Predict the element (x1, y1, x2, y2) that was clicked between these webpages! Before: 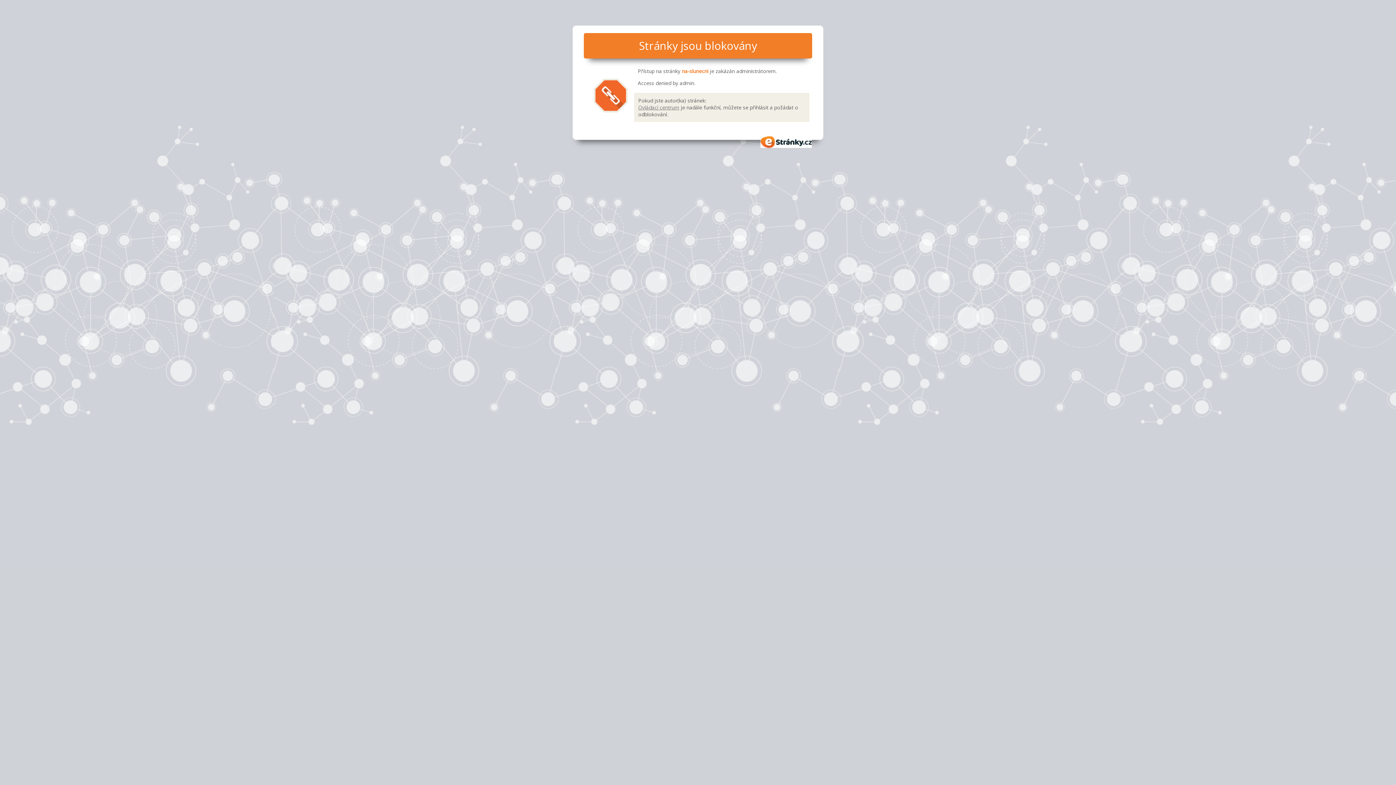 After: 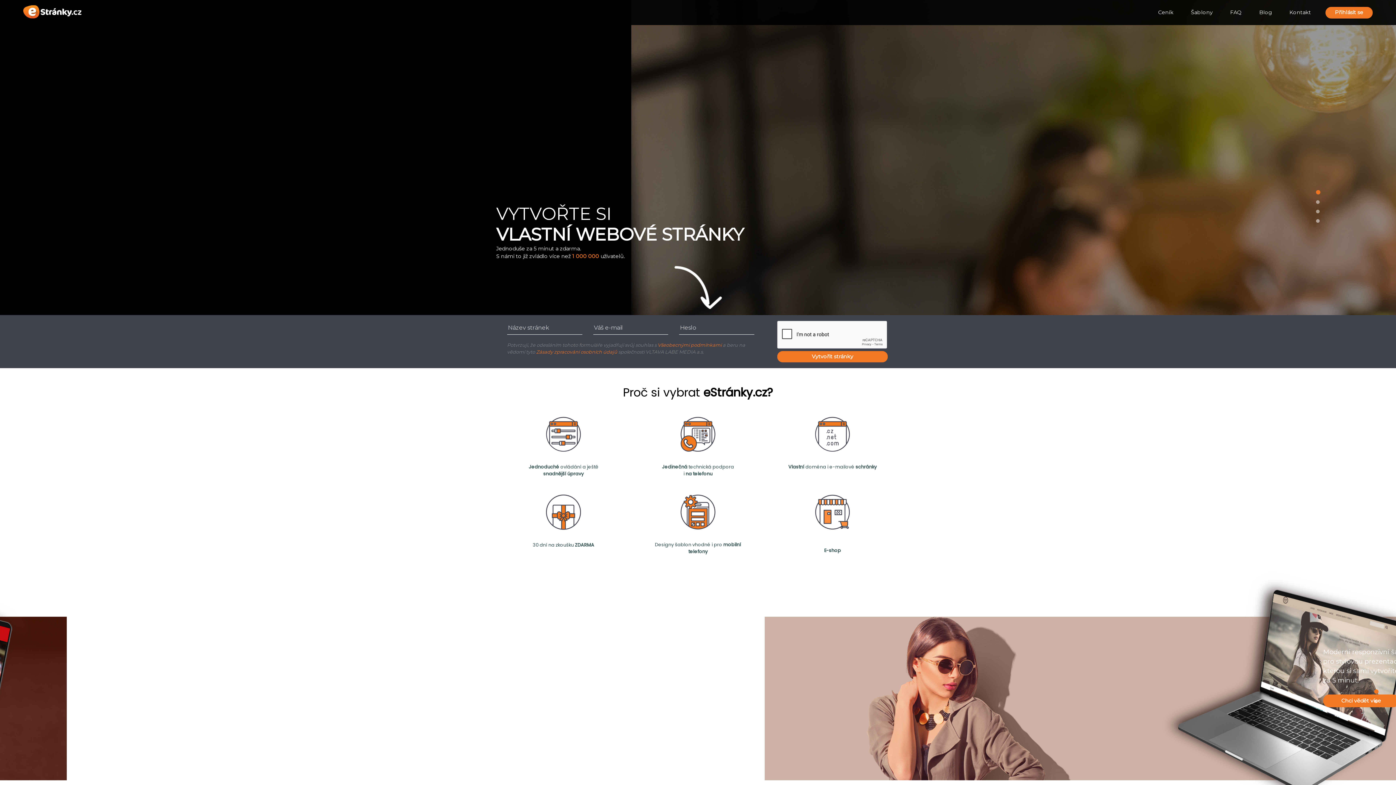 Action: bbox: (760, 136, 812, 147) label: eStránky.cz